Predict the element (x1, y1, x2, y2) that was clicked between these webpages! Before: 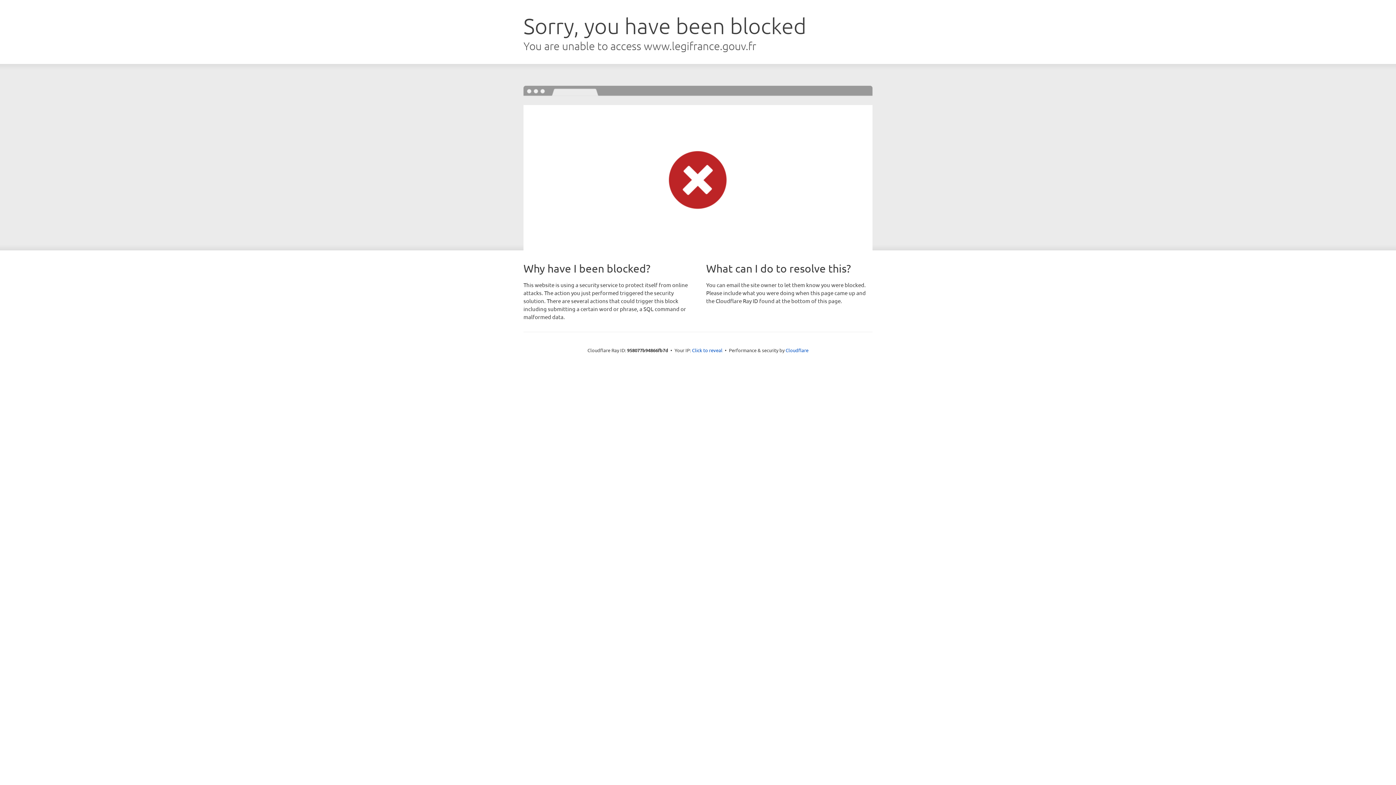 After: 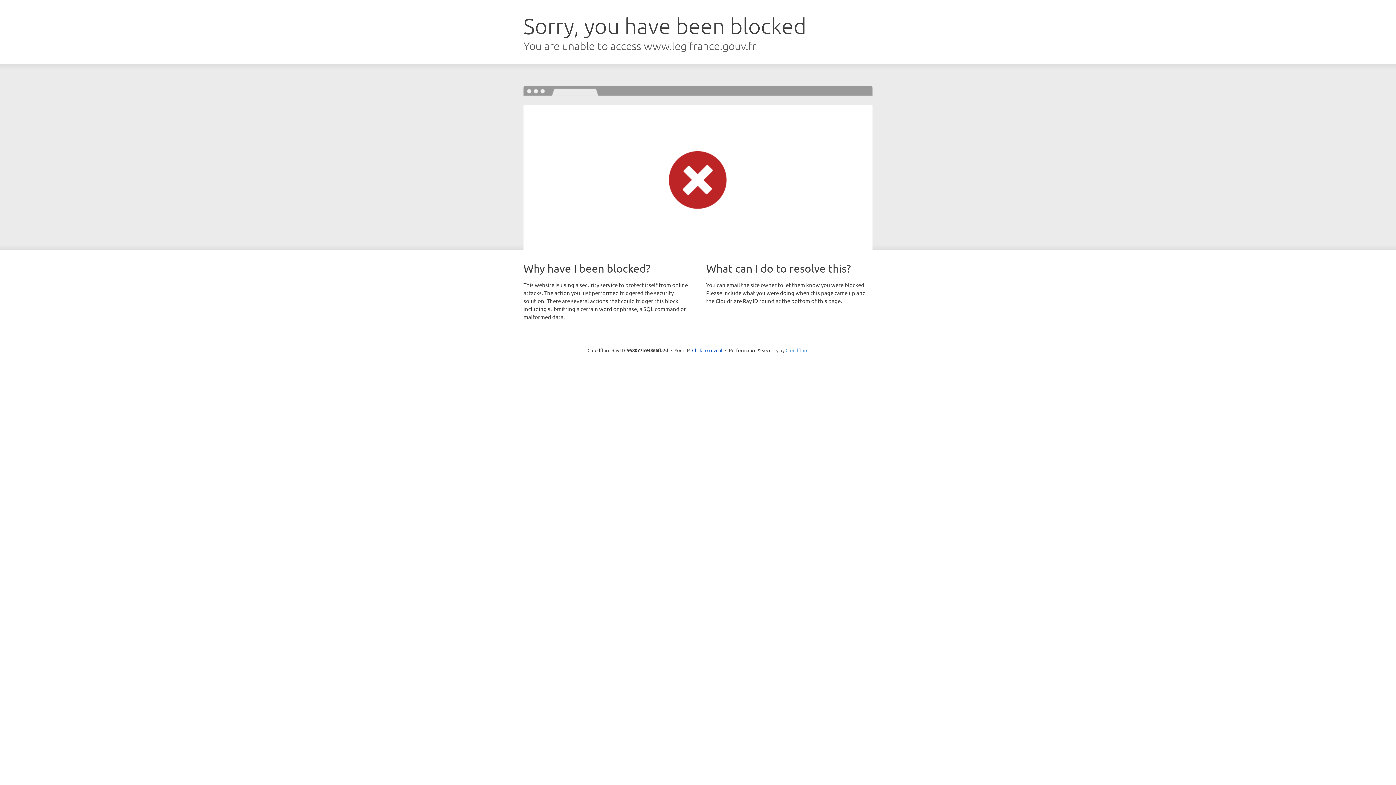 Action: bbox: (785, 347, 808, 353) label: Cloudflare